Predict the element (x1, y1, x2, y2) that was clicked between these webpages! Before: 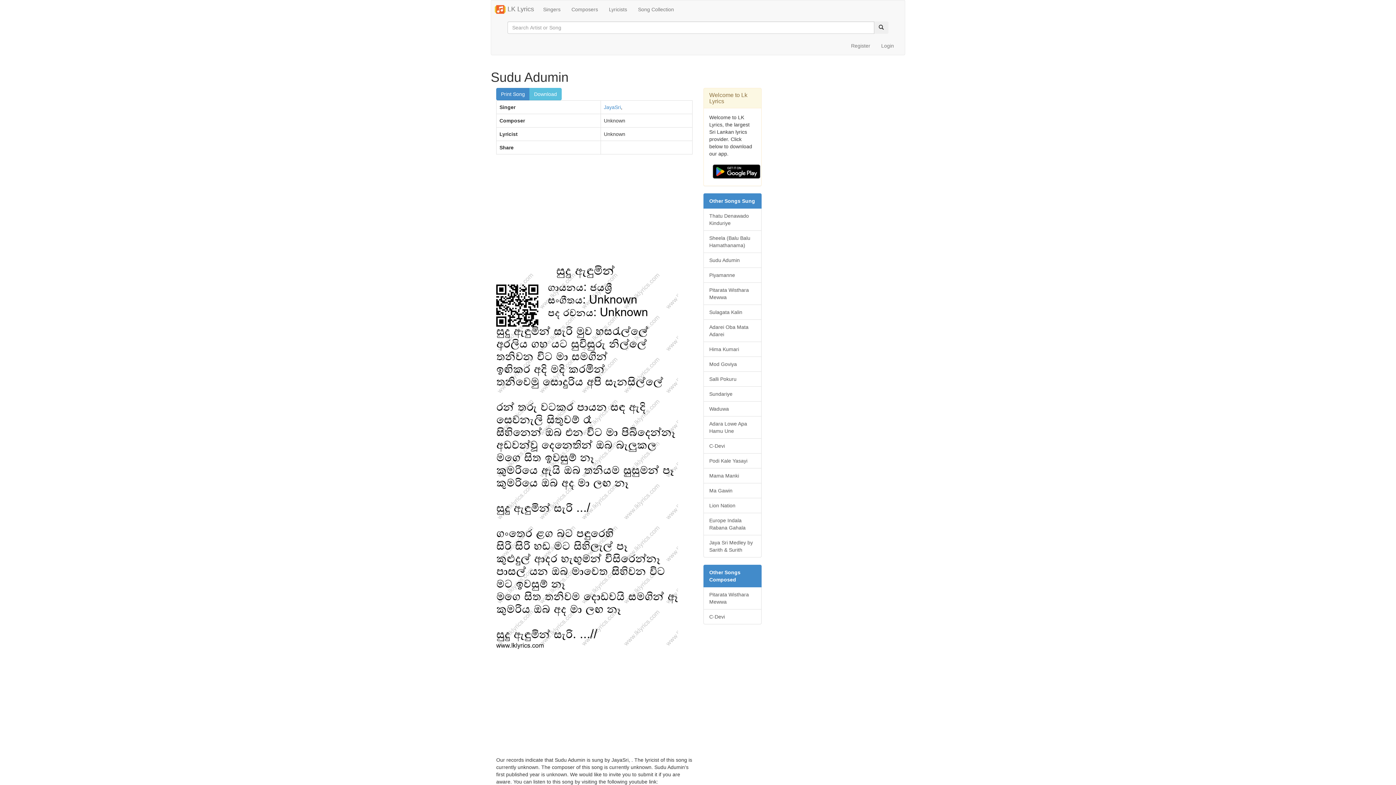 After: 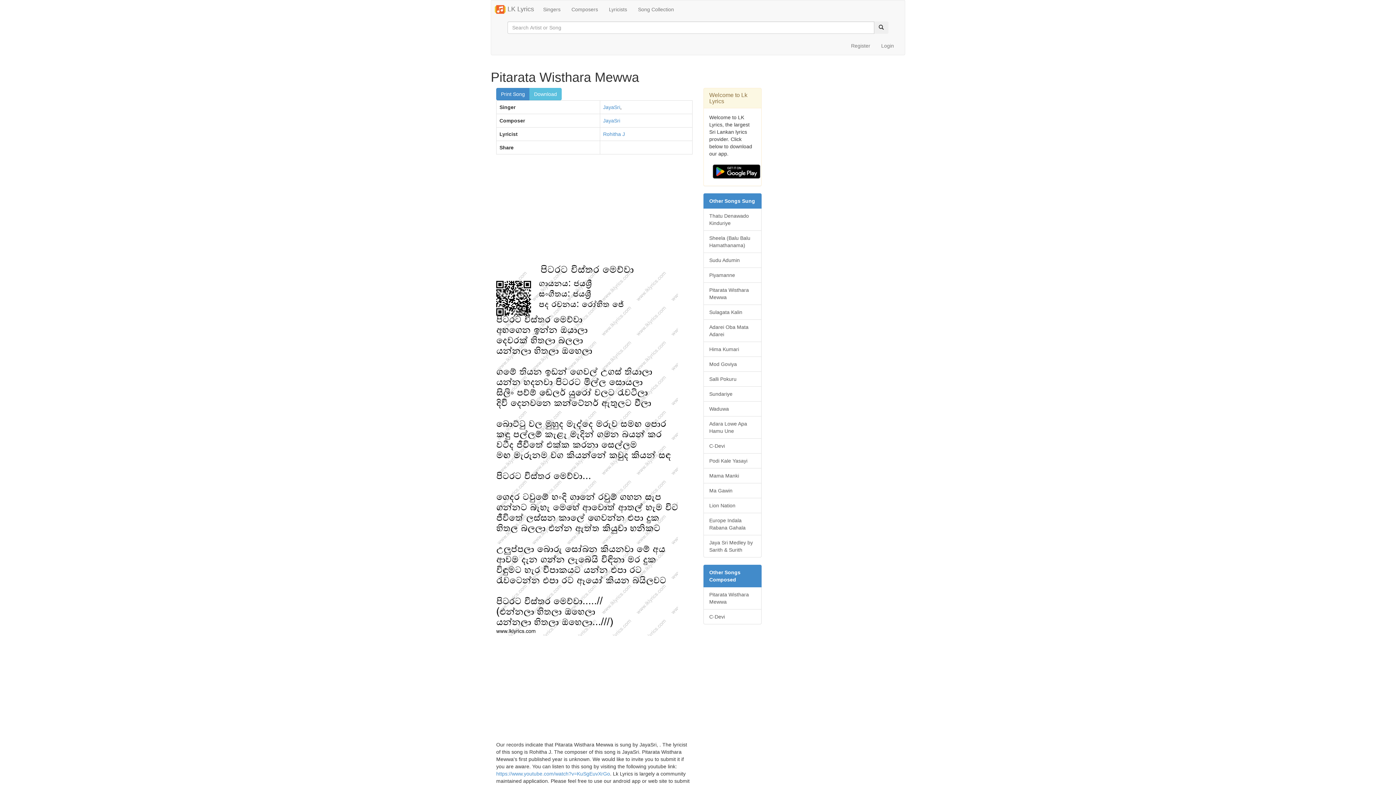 Action: label: Pitarata Wisthara Mewwa bbox: (703, 282, 761, 305)